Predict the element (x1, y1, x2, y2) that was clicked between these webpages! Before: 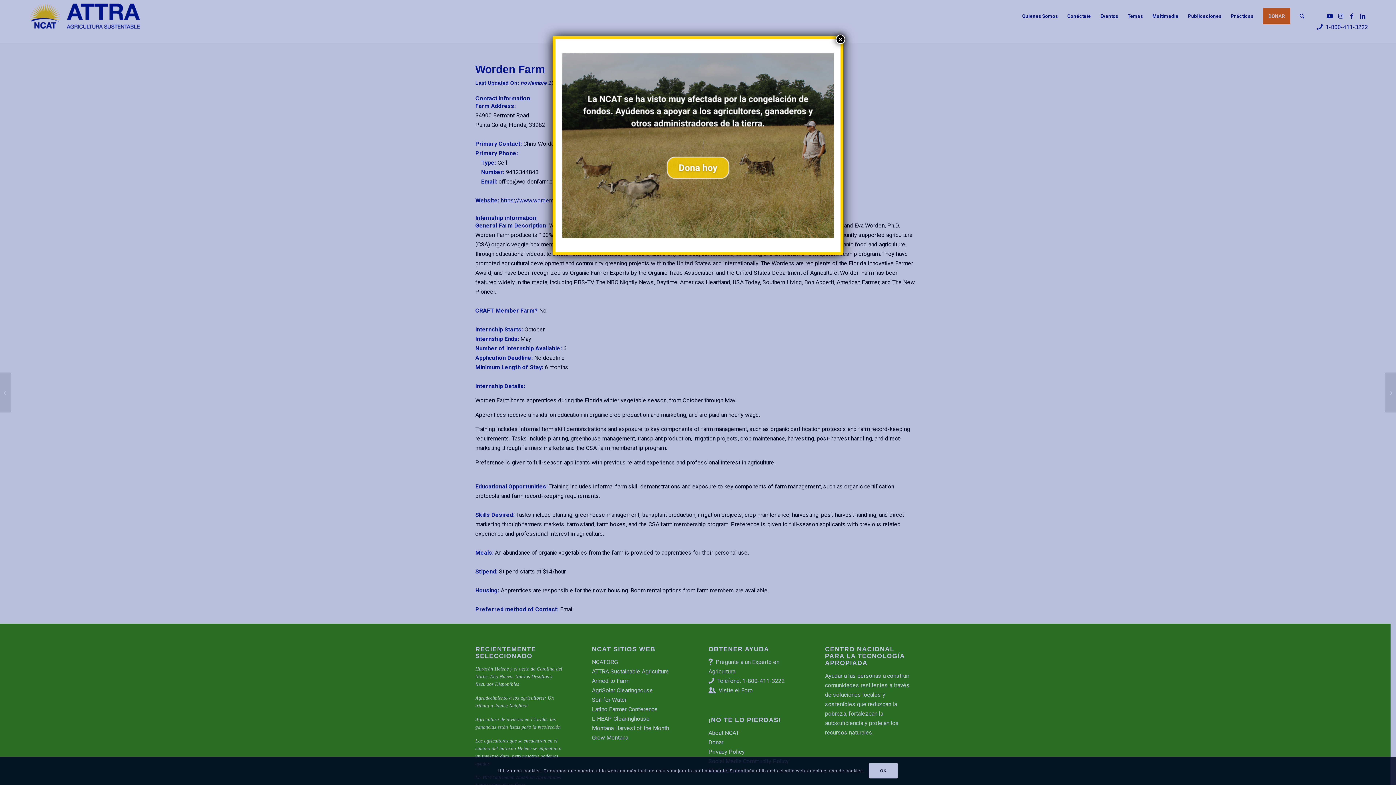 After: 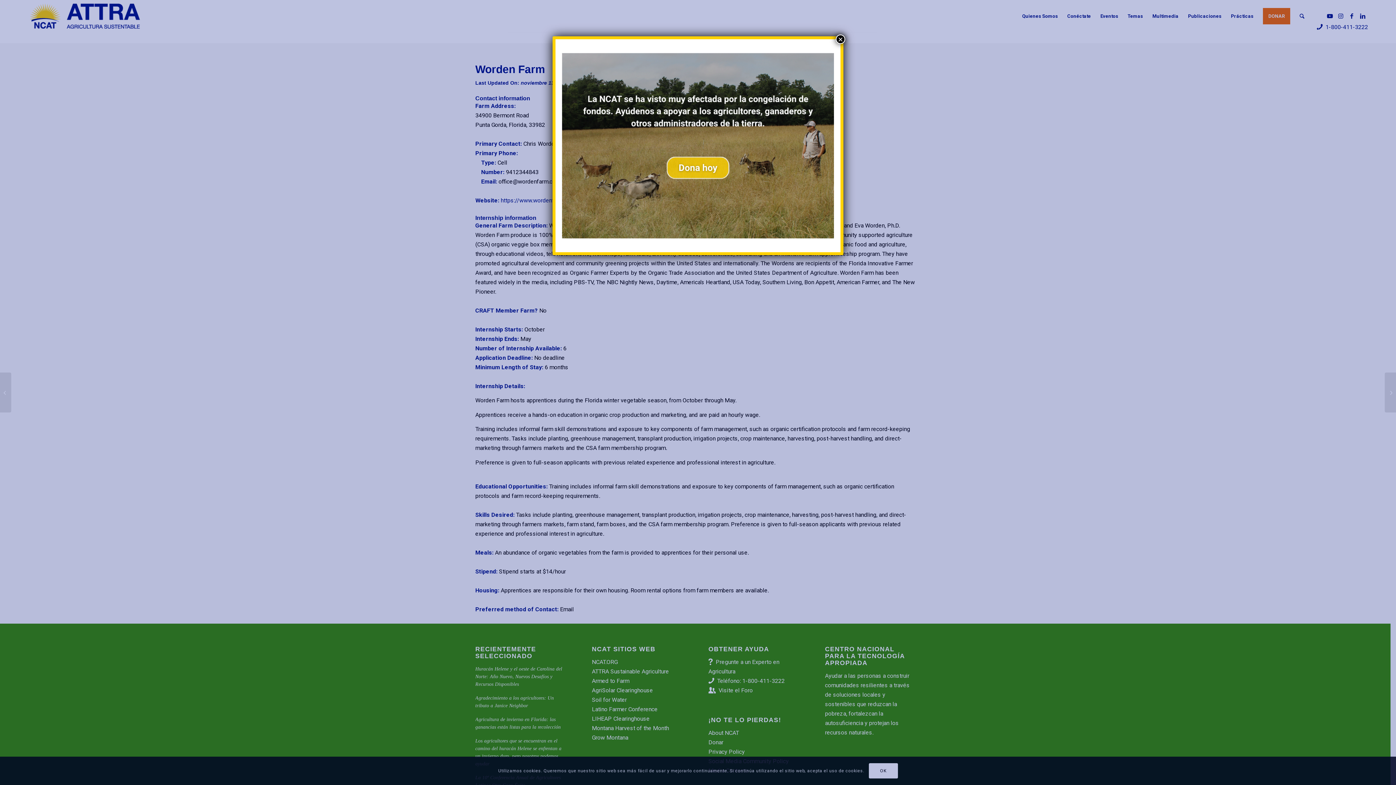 Action: bbox: (562, 49, 834, 242)